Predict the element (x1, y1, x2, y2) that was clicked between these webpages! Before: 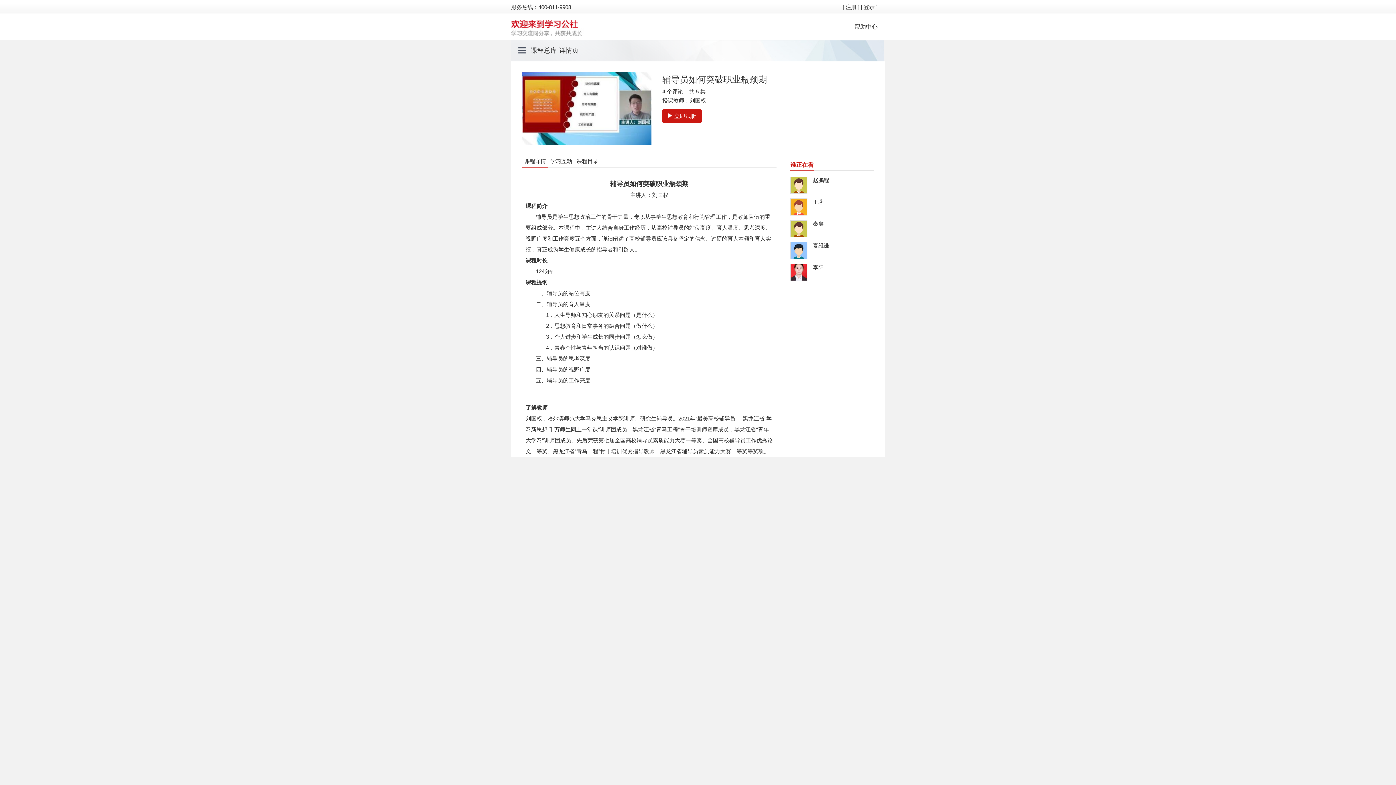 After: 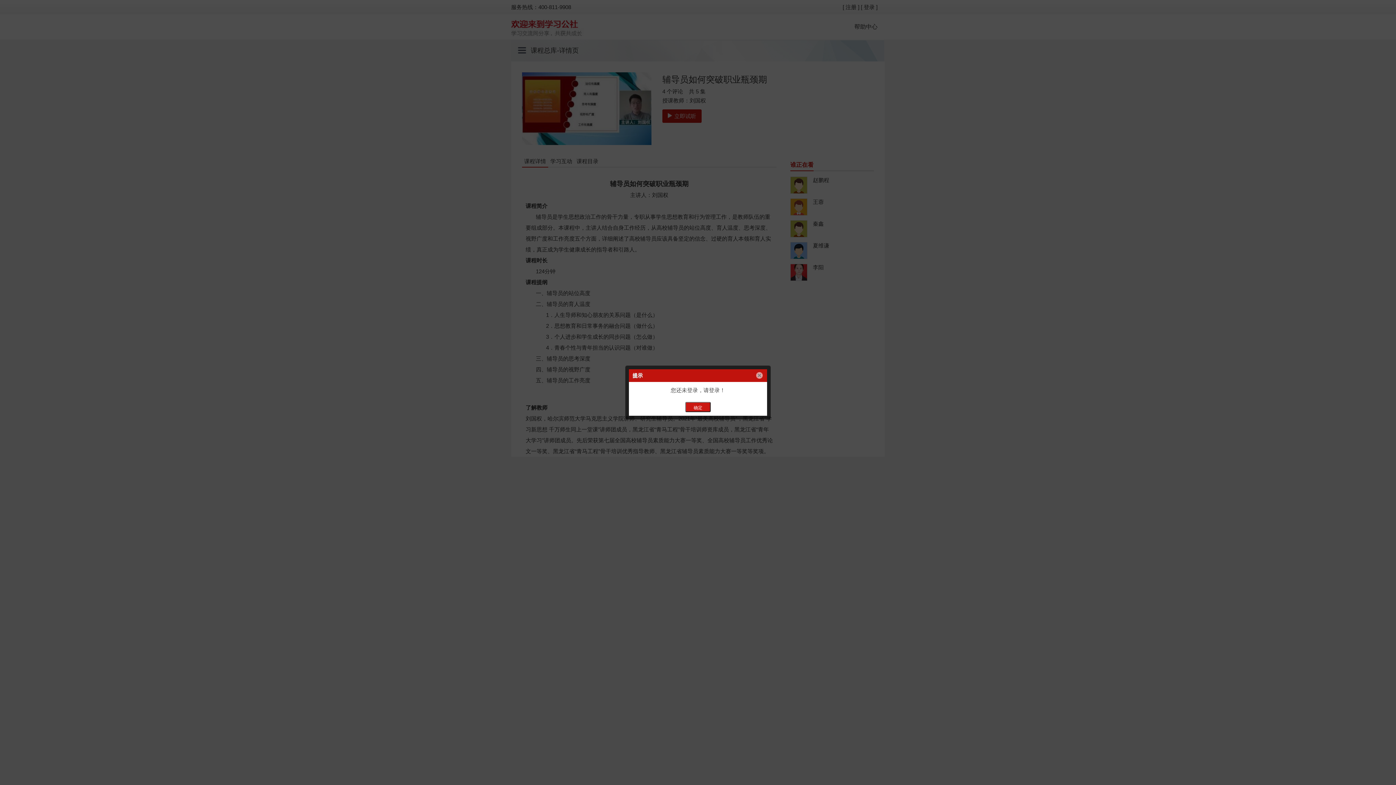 Action: bbox: (662, 109, 701, 122) label: 立即试听